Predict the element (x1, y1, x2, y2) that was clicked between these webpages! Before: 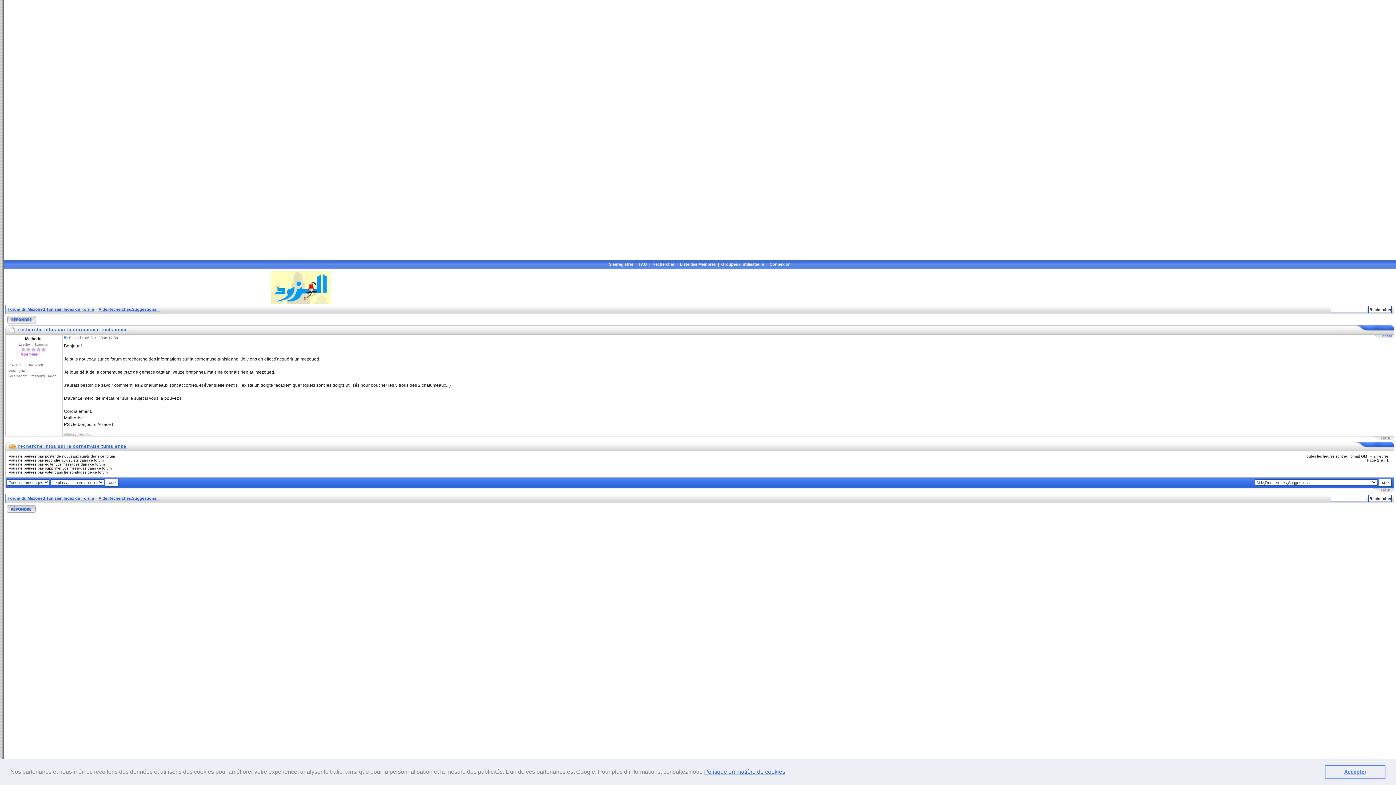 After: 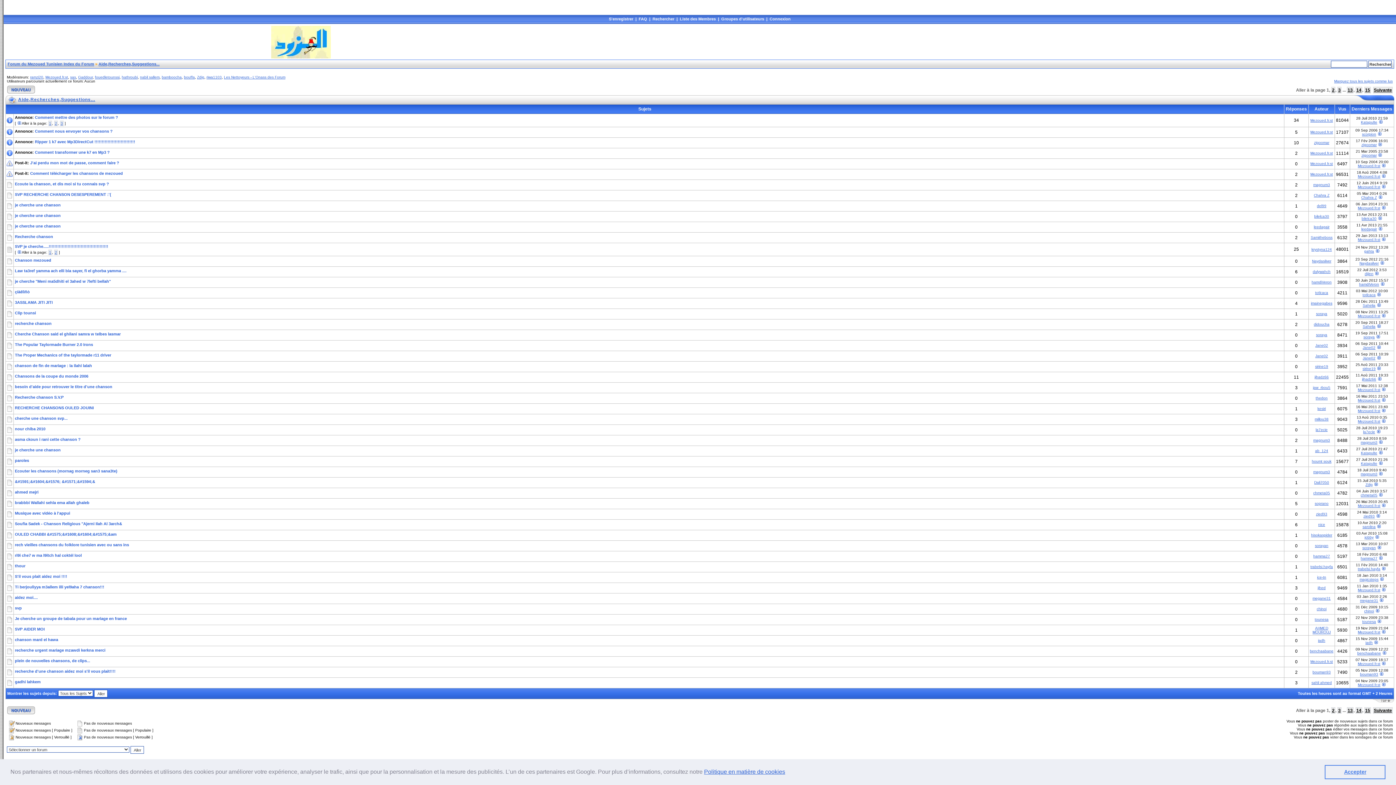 Action: label: Aide,Recherches,Suggestions... bbox: (98, 496, 159, 500)